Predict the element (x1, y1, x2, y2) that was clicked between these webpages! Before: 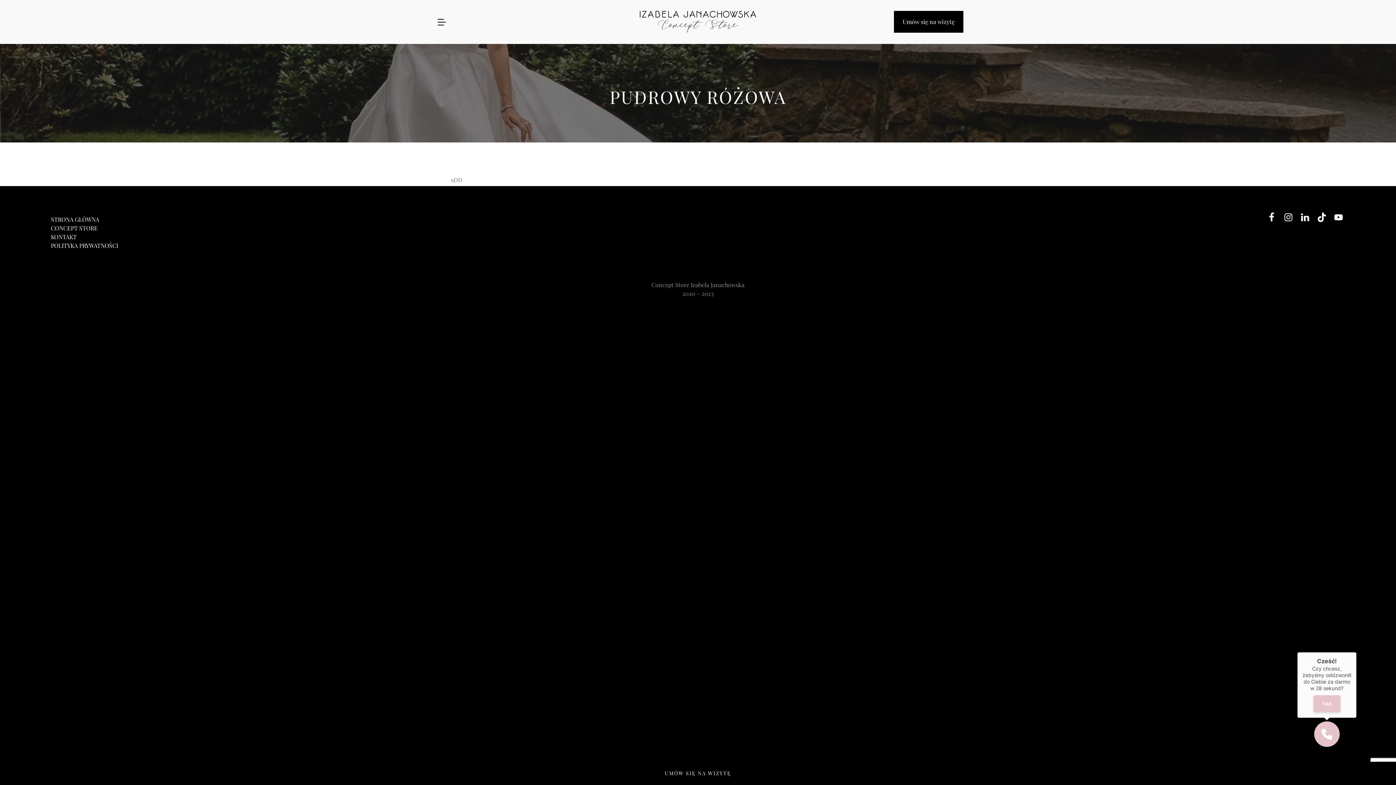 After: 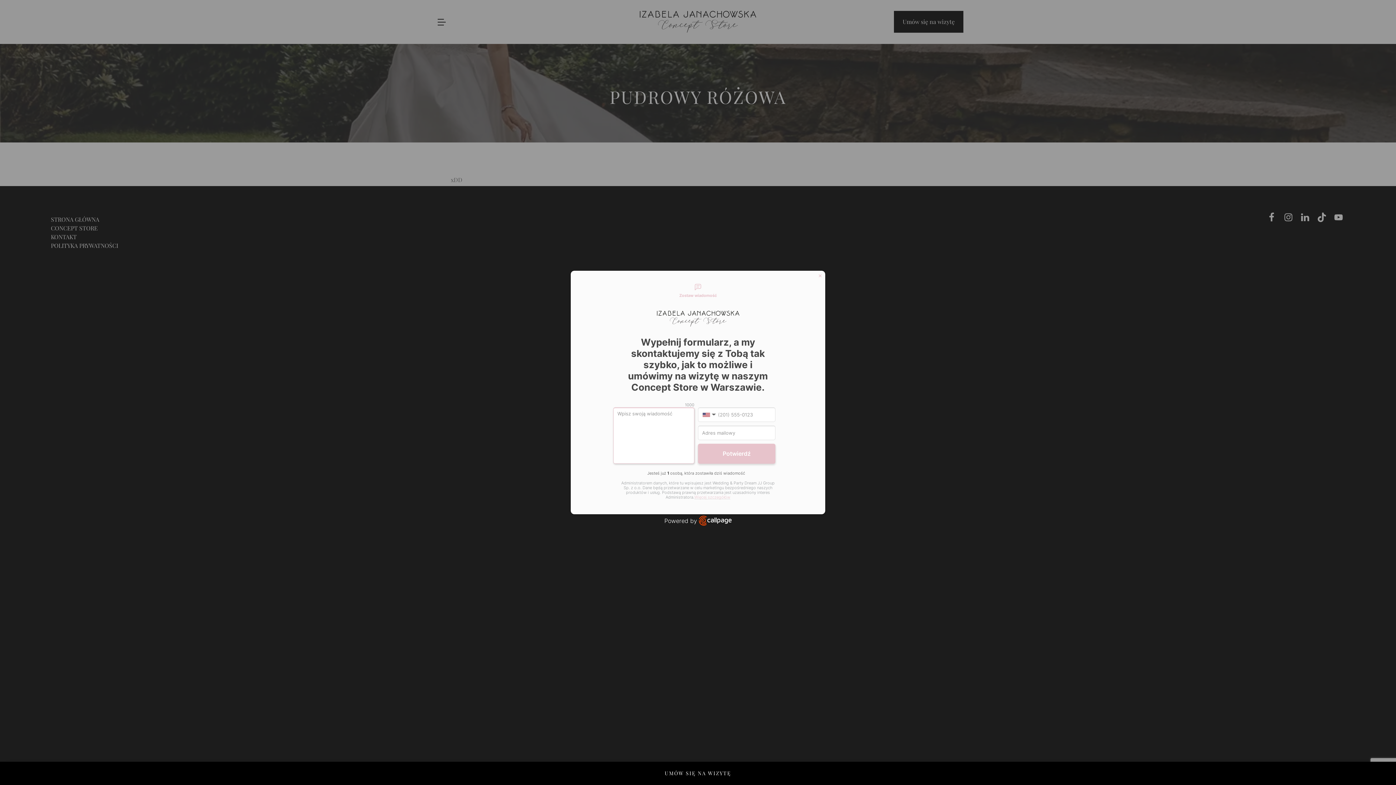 Action: bbox: (1280, 209, 1293, 221)